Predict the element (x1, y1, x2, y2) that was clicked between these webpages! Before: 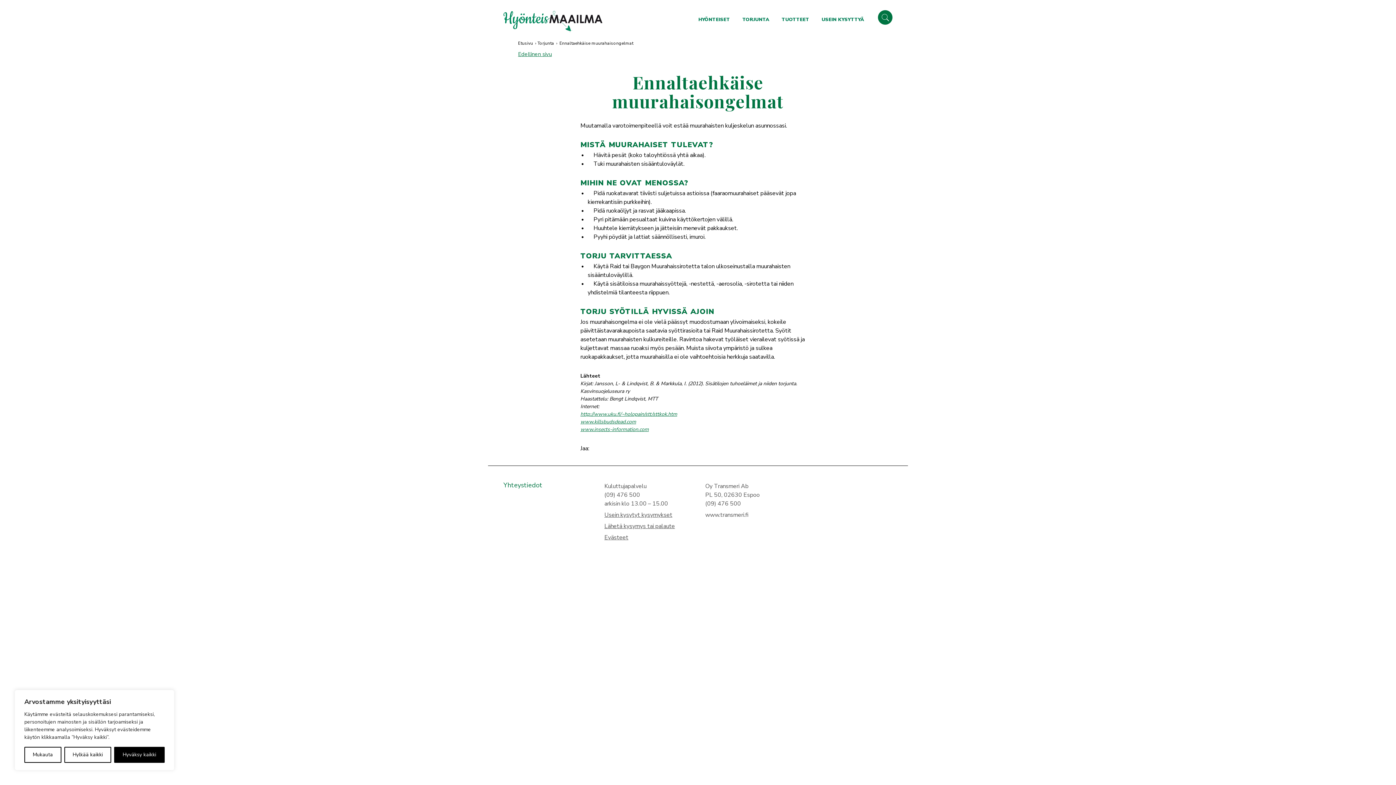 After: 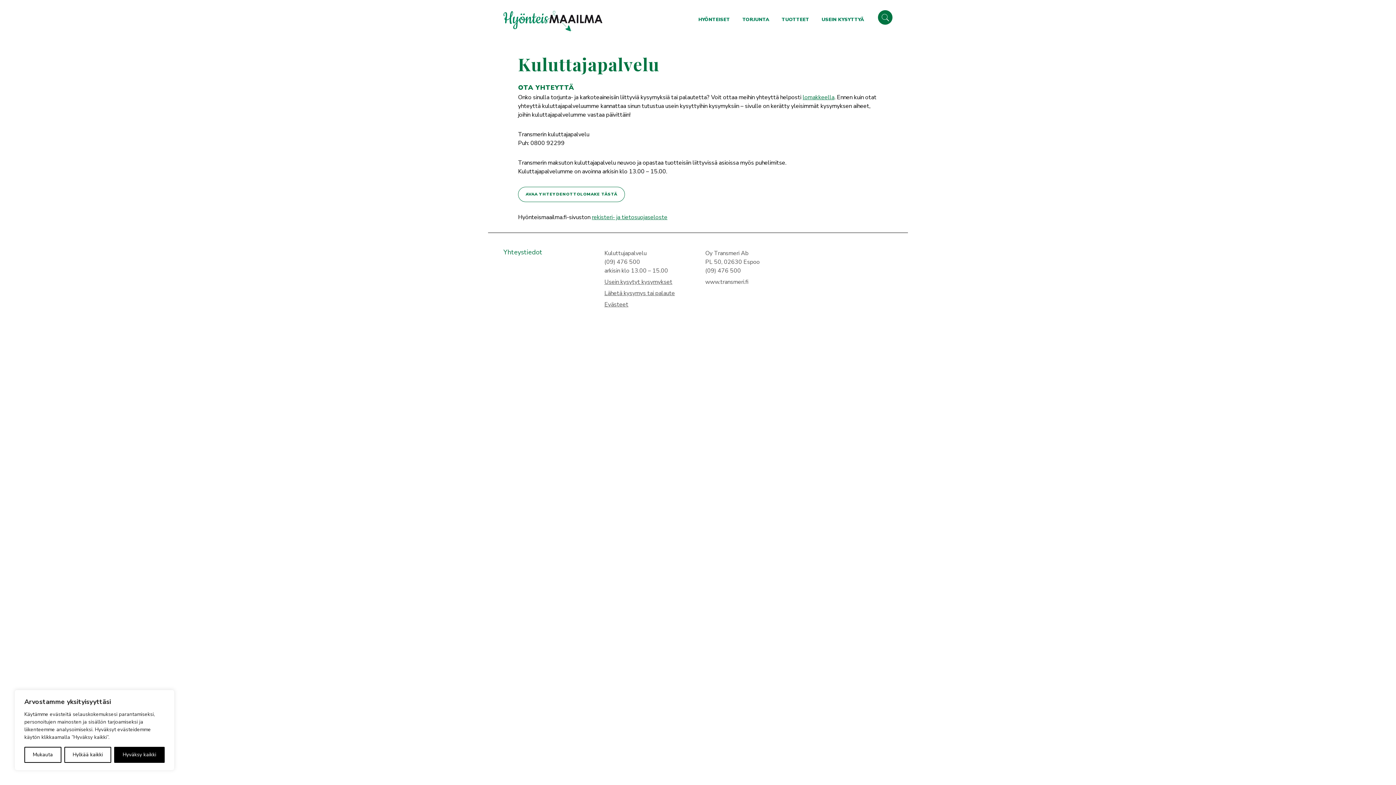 Action: bbox: (604, 522, 675, 530) label: Lähetä kysymys tai palaute